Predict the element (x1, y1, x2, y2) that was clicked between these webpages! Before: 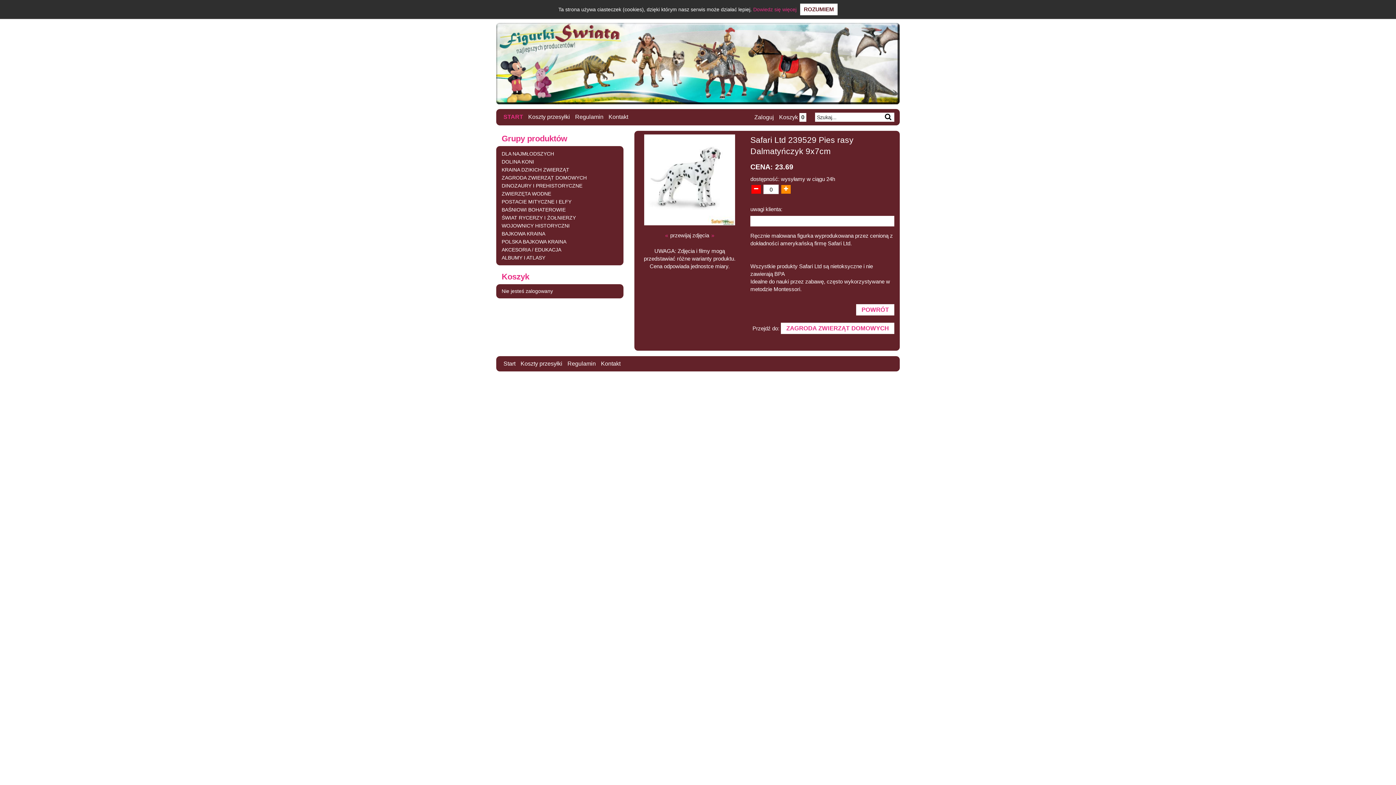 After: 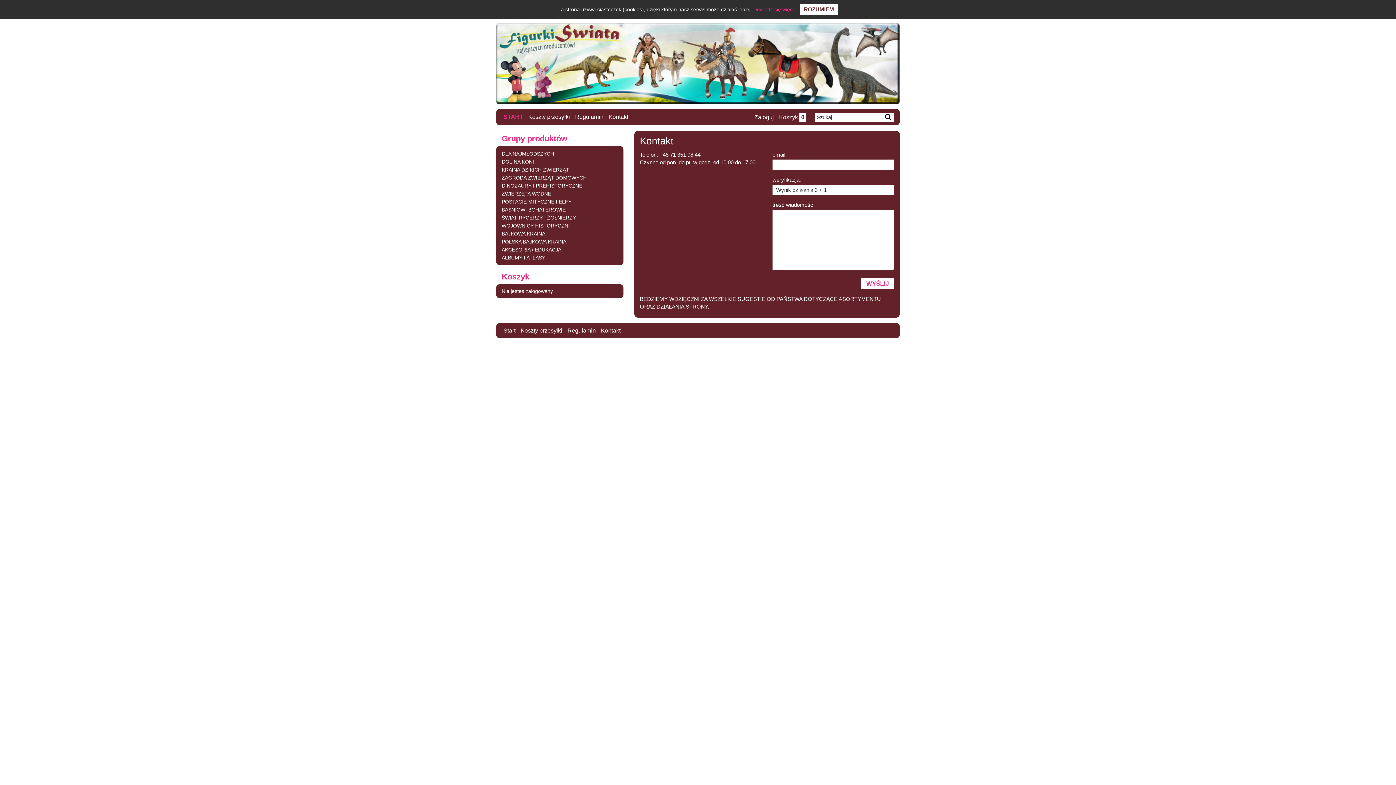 Action: bbox: (608, 113, 628, 120) label: Kontakt